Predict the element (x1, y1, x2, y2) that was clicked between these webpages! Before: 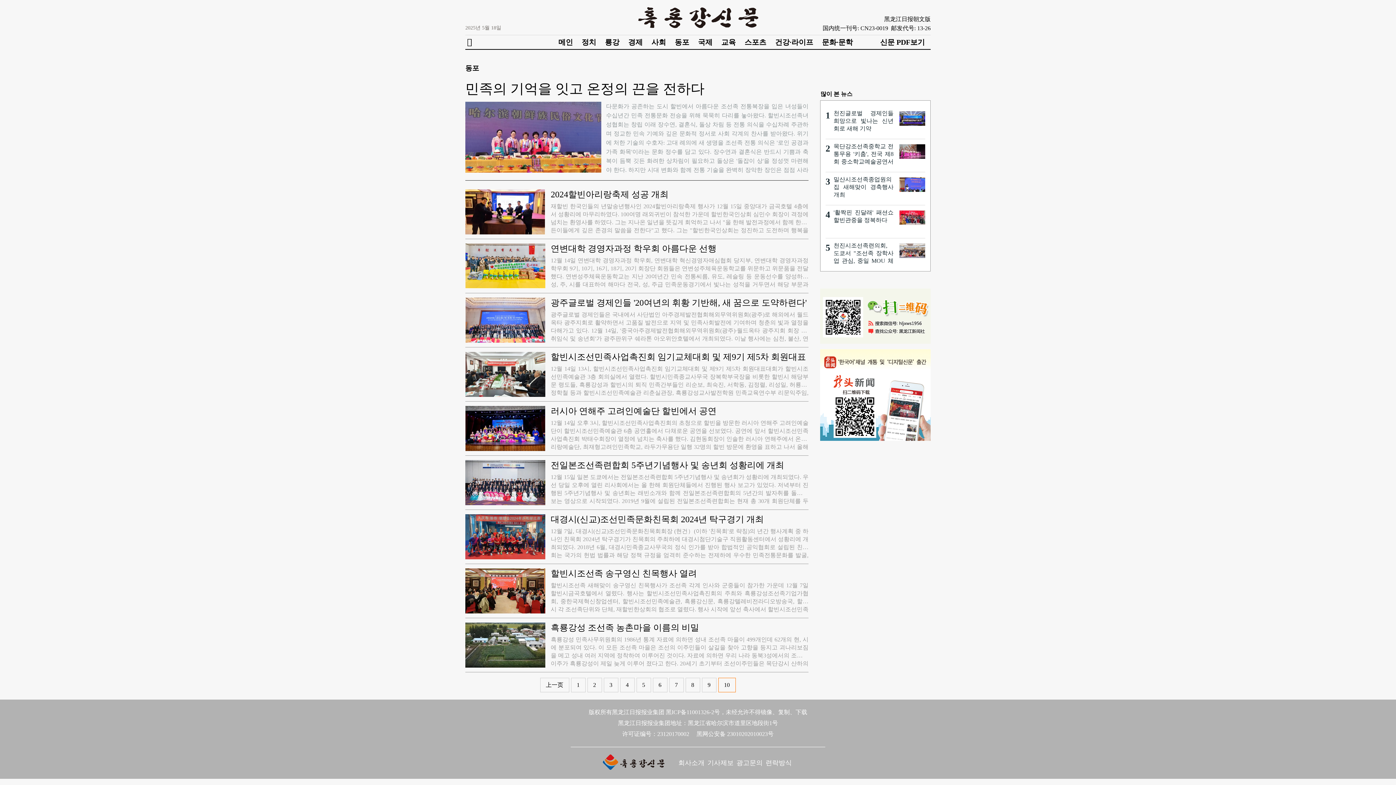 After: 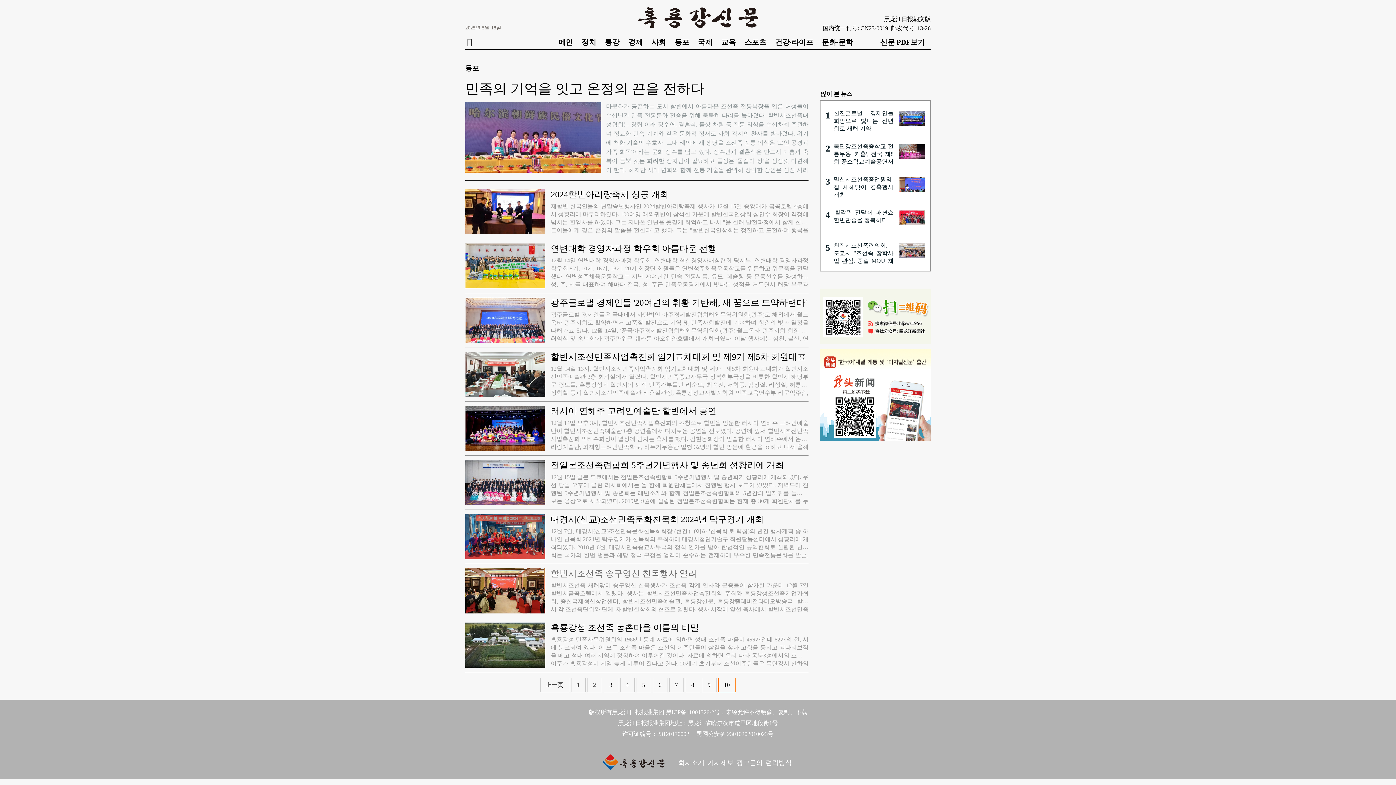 Action: label: 할빈시조선족 송구영신 친목행사 열려 bbox: (550, 569, 697, 578)